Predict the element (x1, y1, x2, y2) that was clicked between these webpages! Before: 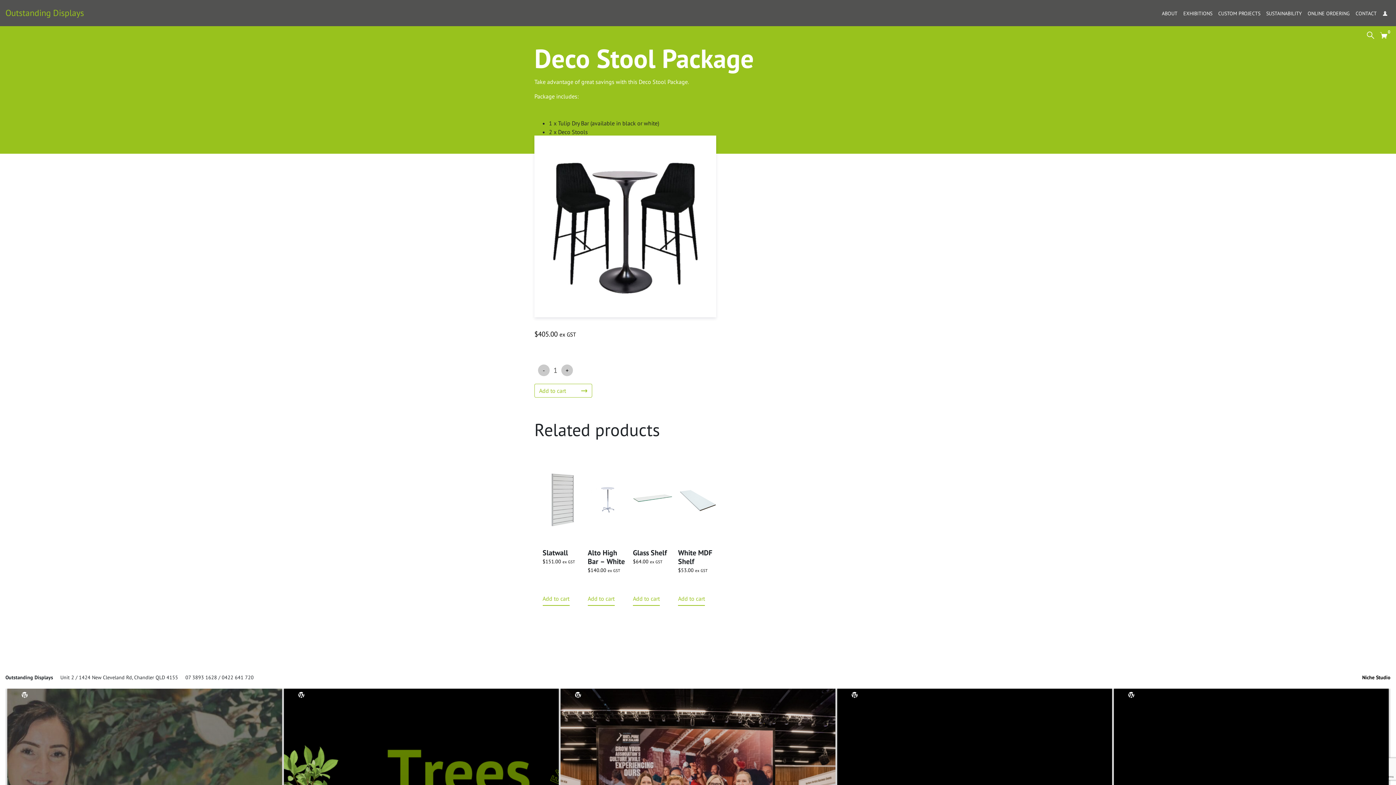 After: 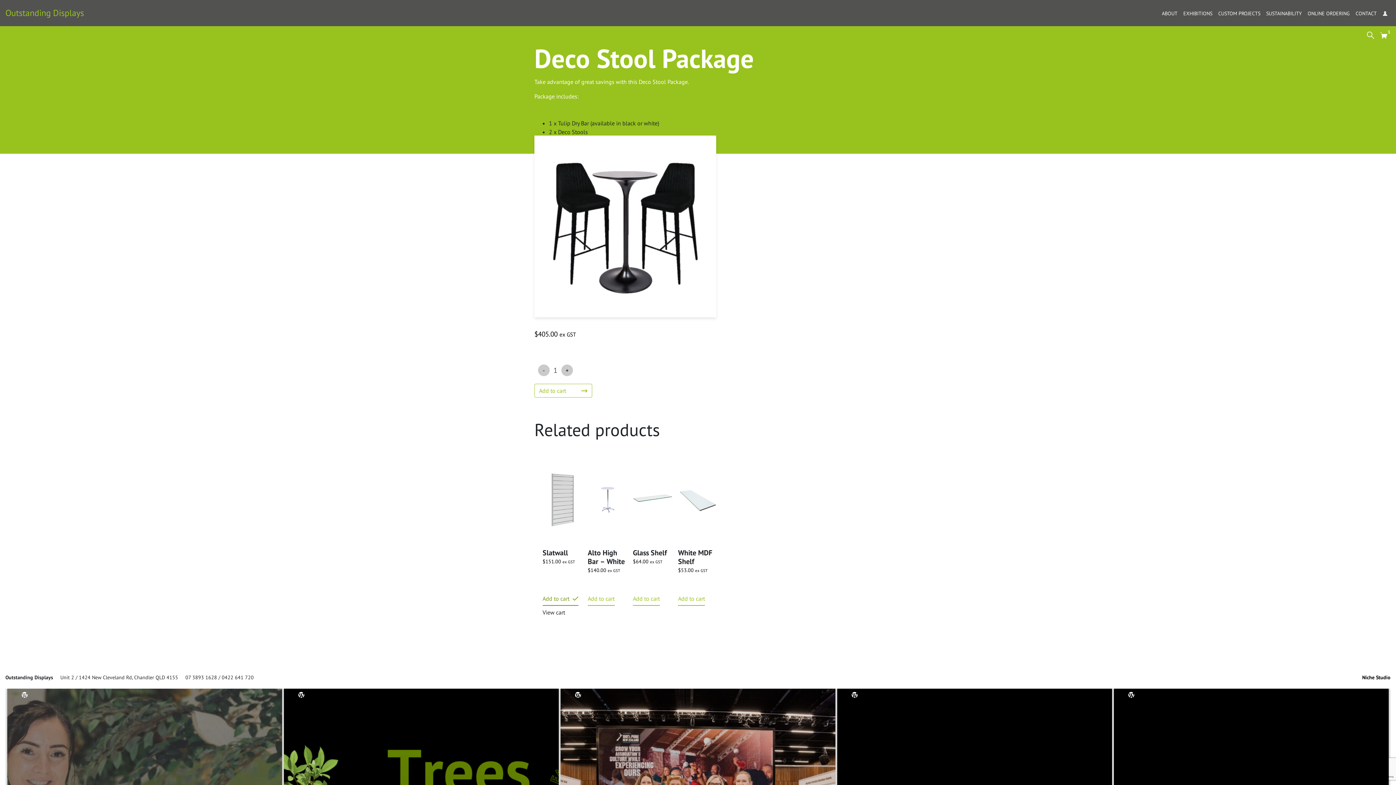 Action: label: Add “Slatwall” to your cart bbox: (542, 592, 569, 606)